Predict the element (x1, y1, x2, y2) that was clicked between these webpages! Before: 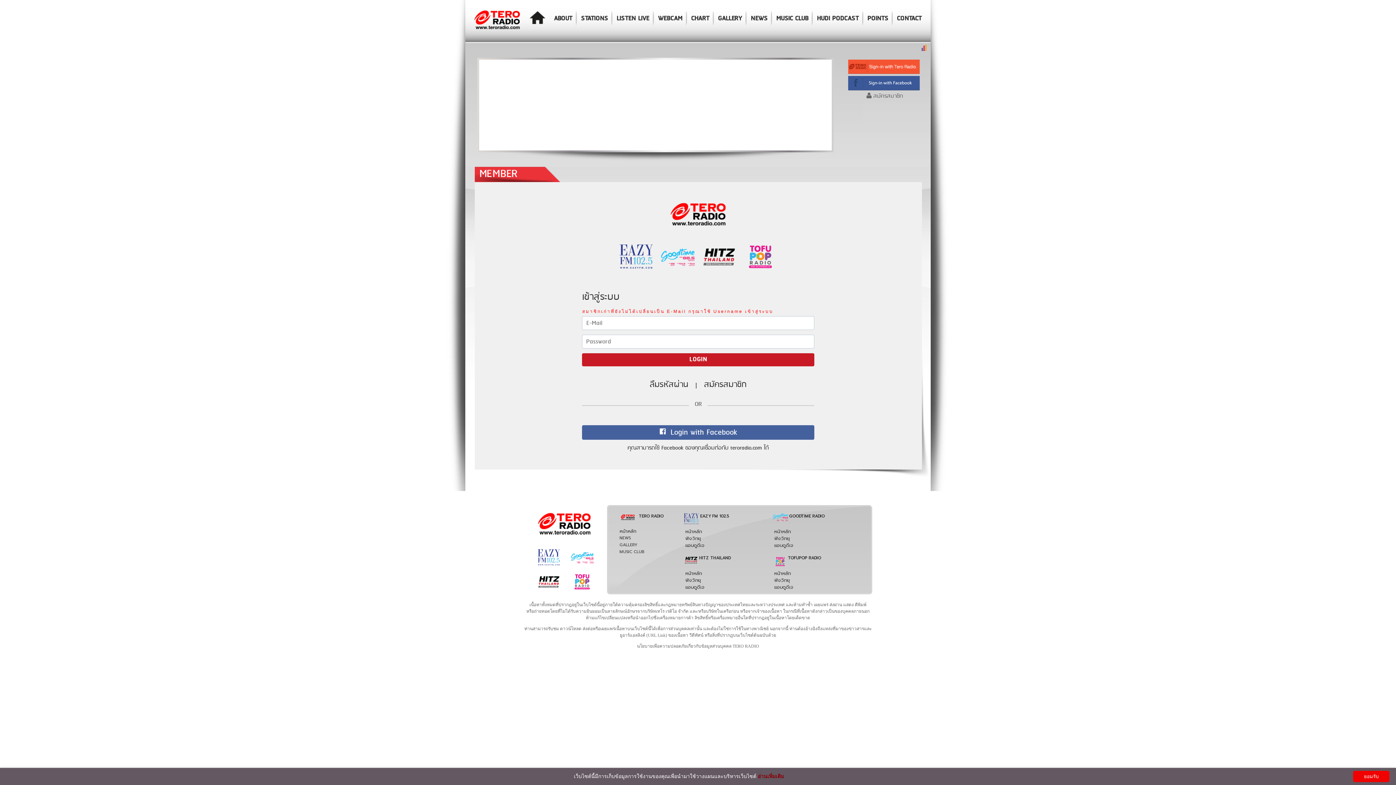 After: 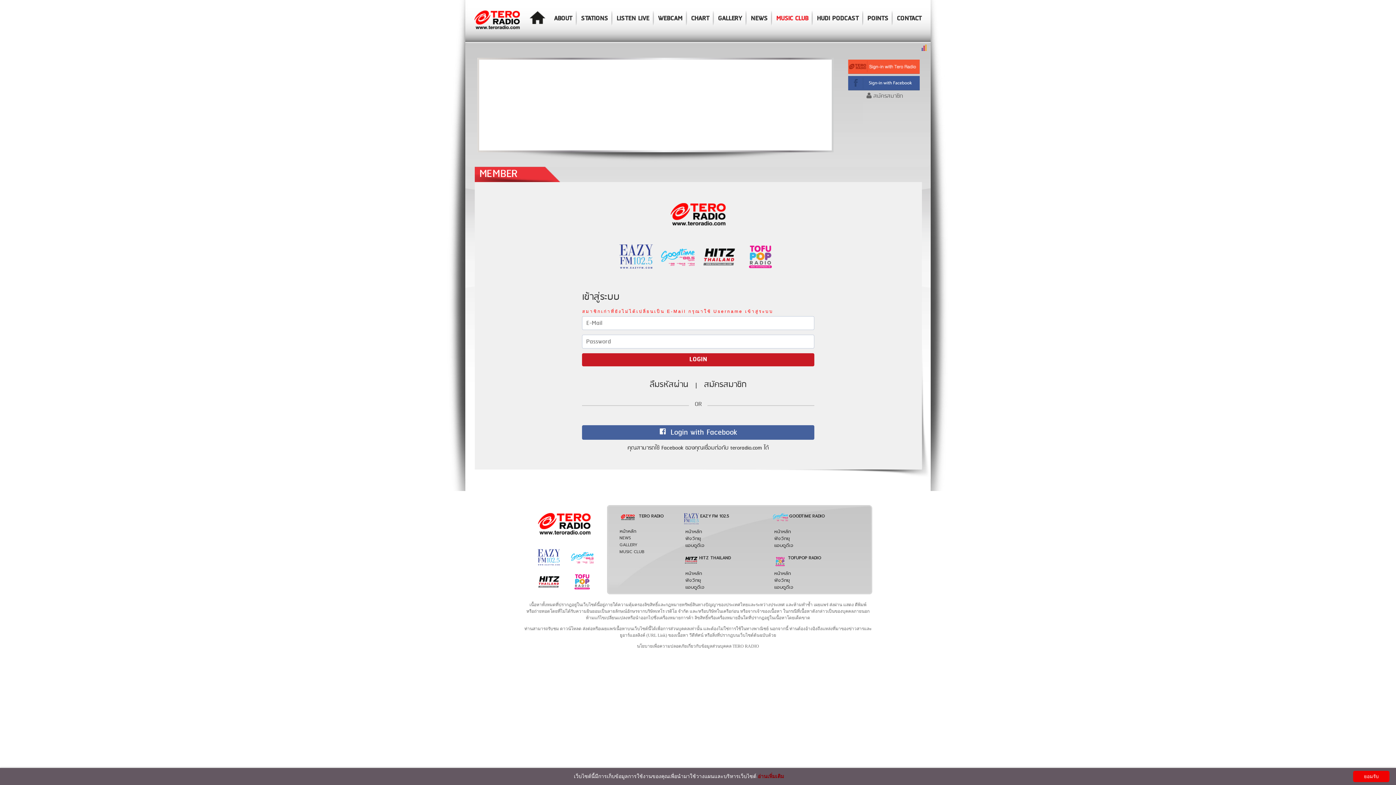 Action: bbox: (776, 12, 808, 22) label: MUSIC CLUB